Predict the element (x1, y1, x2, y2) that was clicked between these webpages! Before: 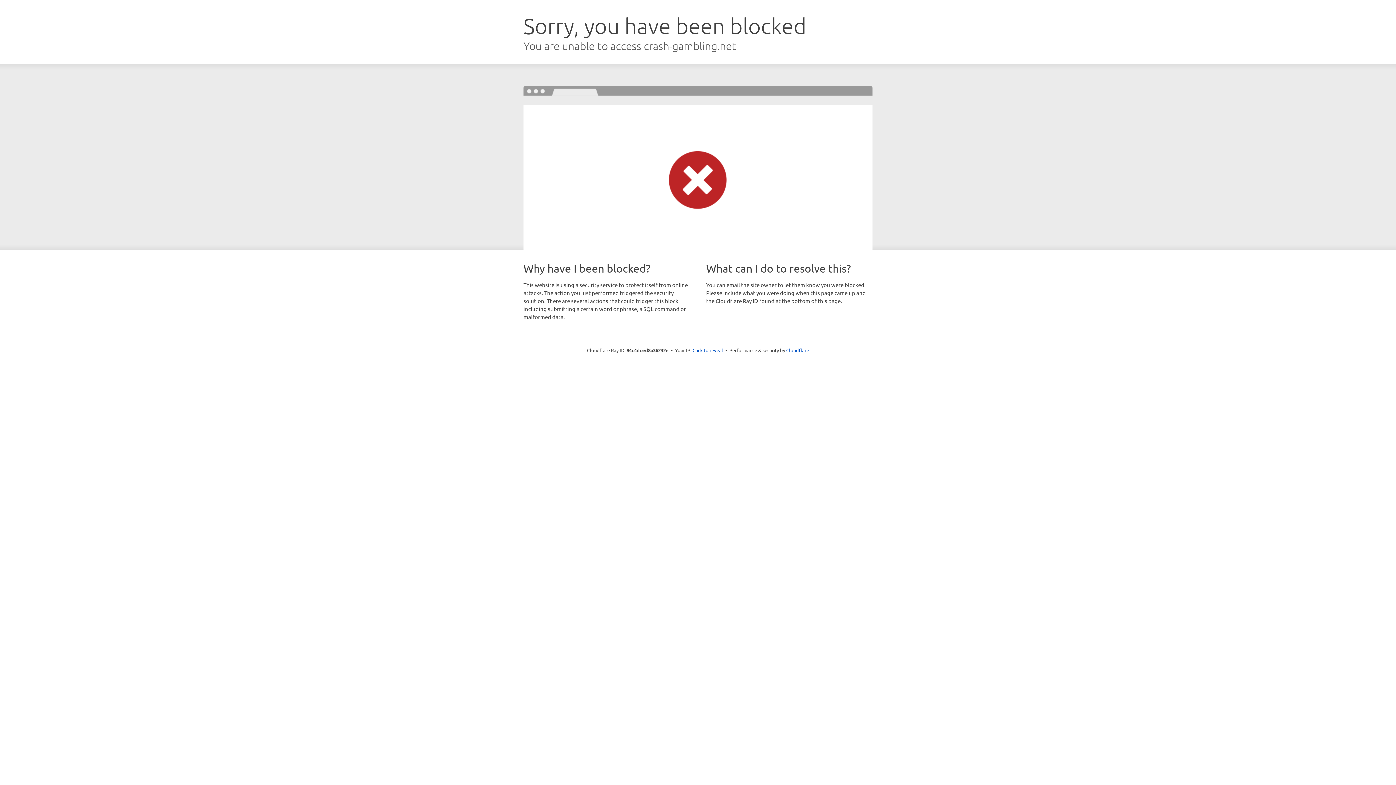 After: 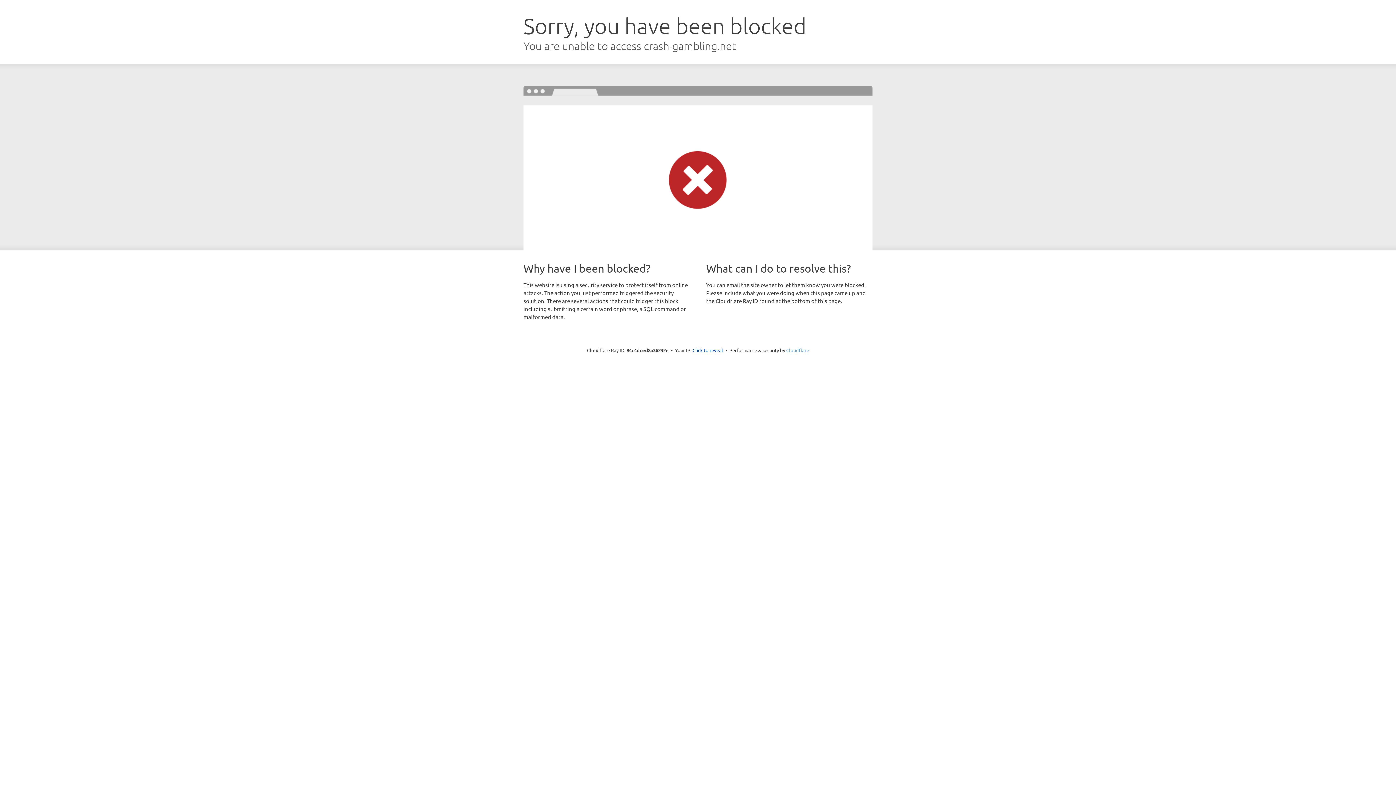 Action: bbox: (786, 347, 809, 353) label: Cloudflare